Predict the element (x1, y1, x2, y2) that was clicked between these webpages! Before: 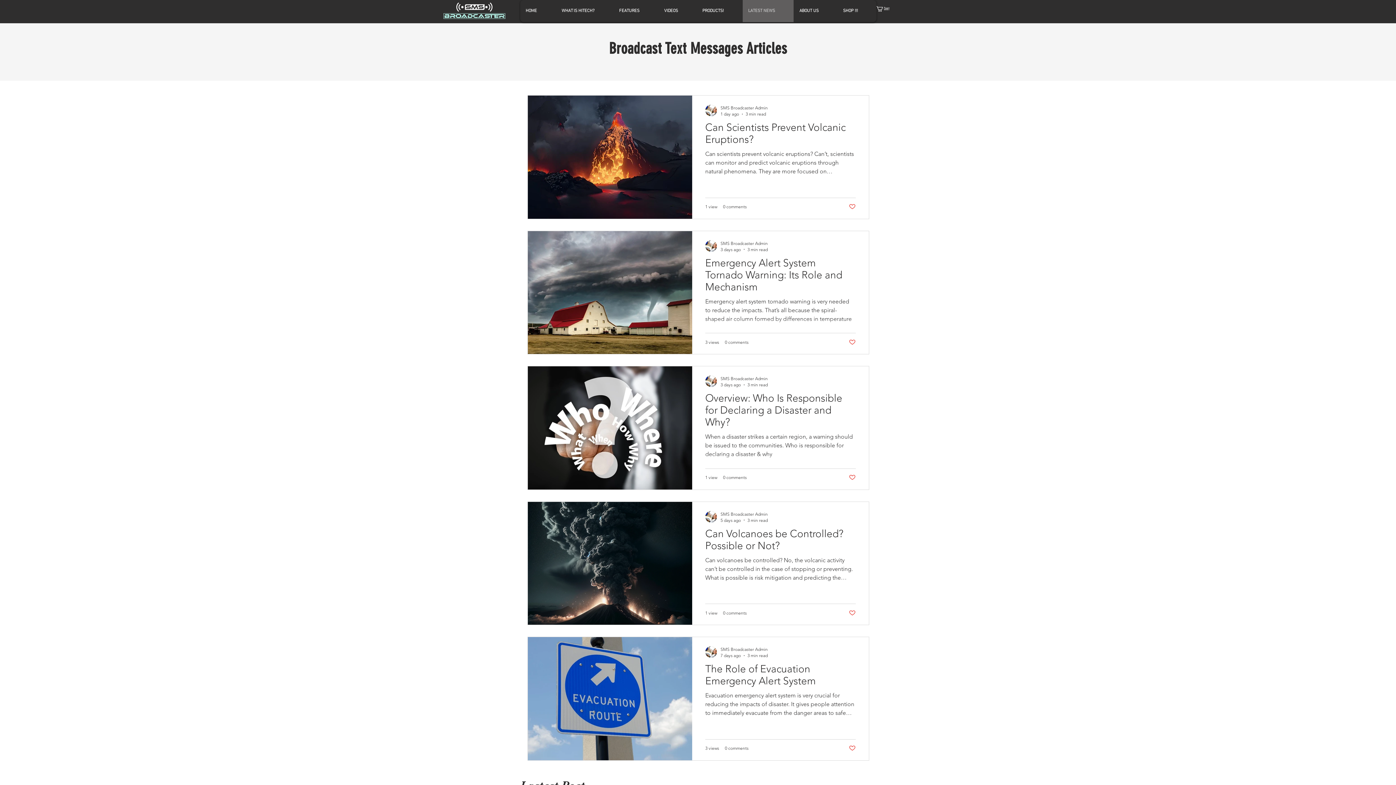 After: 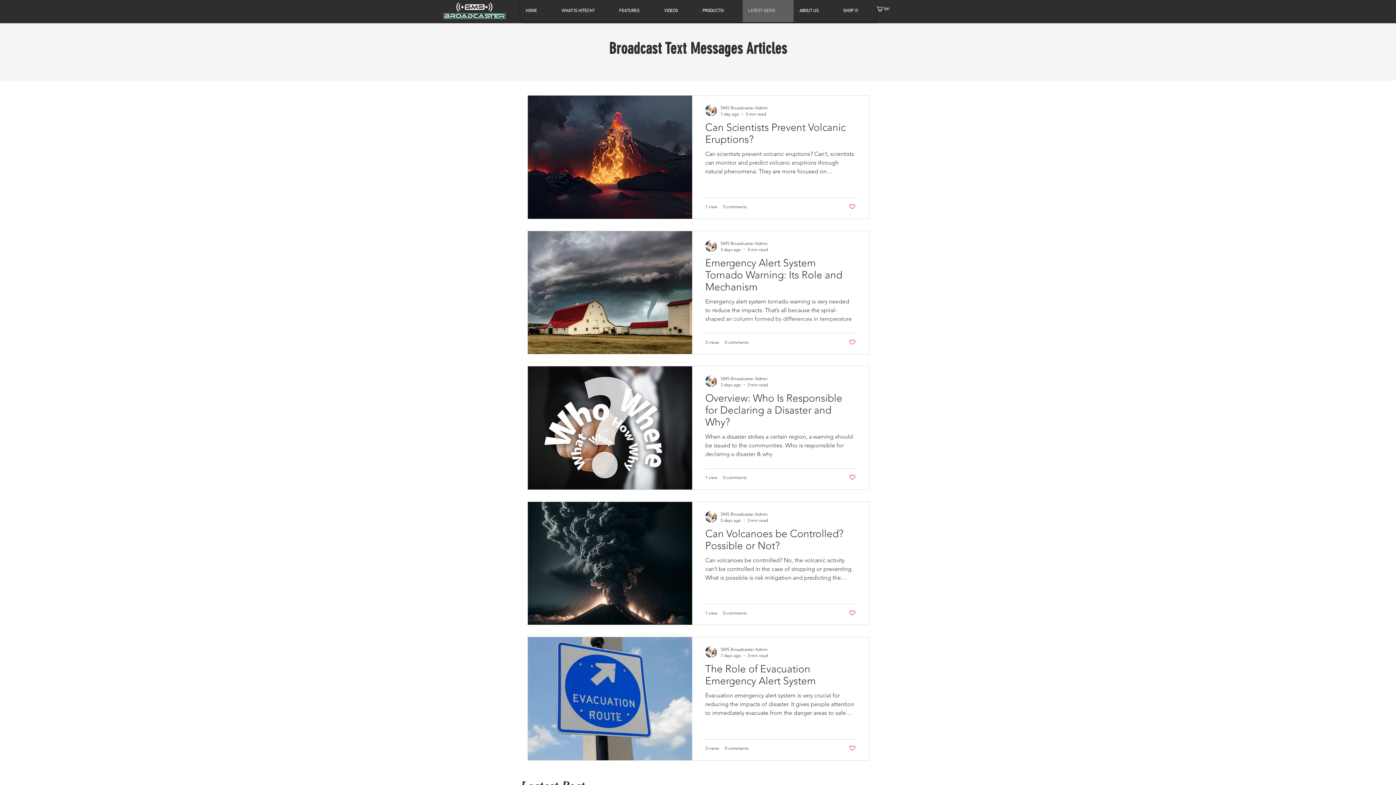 Action: label: Like post bbox: (849, 338, 856, 345)